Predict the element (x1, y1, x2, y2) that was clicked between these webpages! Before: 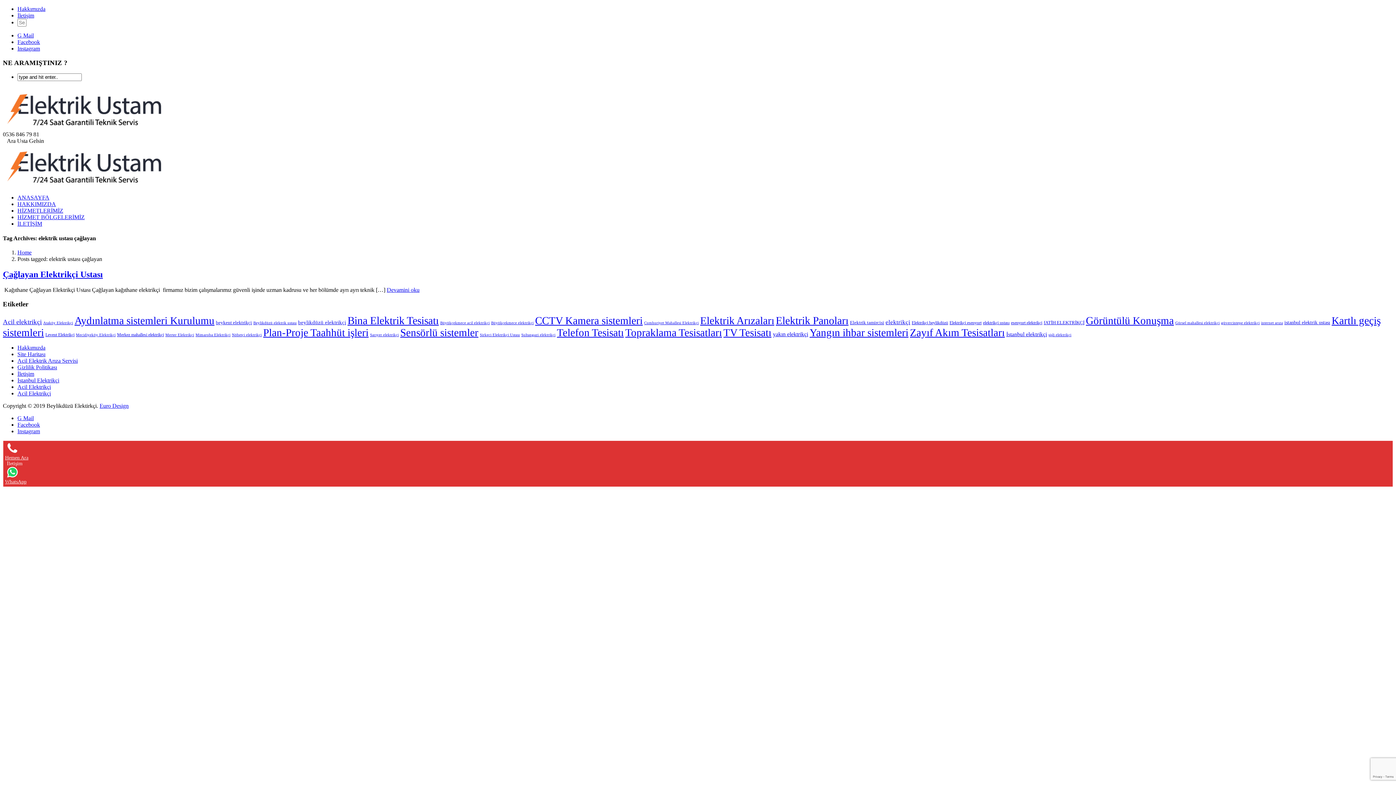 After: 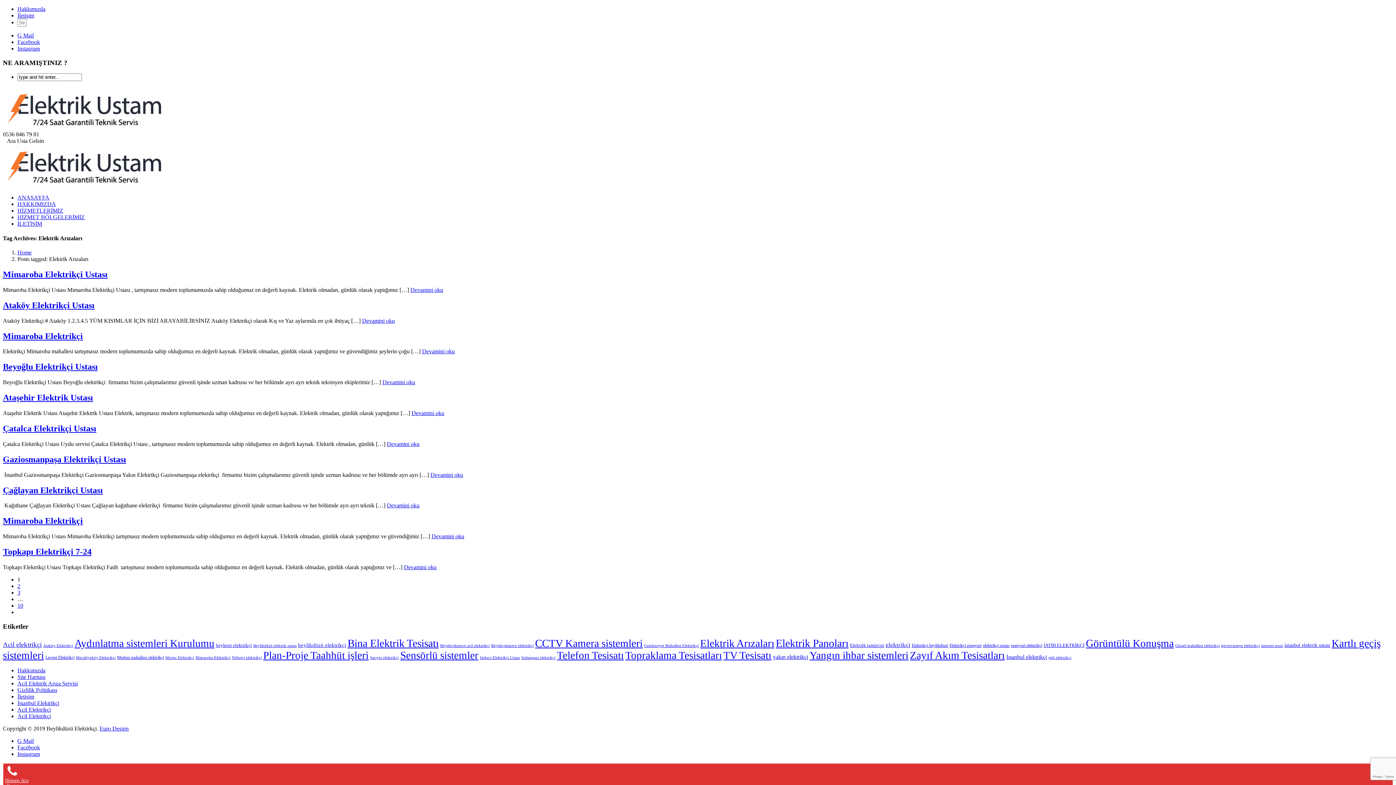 Action: label: Elektrik Arızaları (92 öge) bbox: (700, 314, 774, 326)